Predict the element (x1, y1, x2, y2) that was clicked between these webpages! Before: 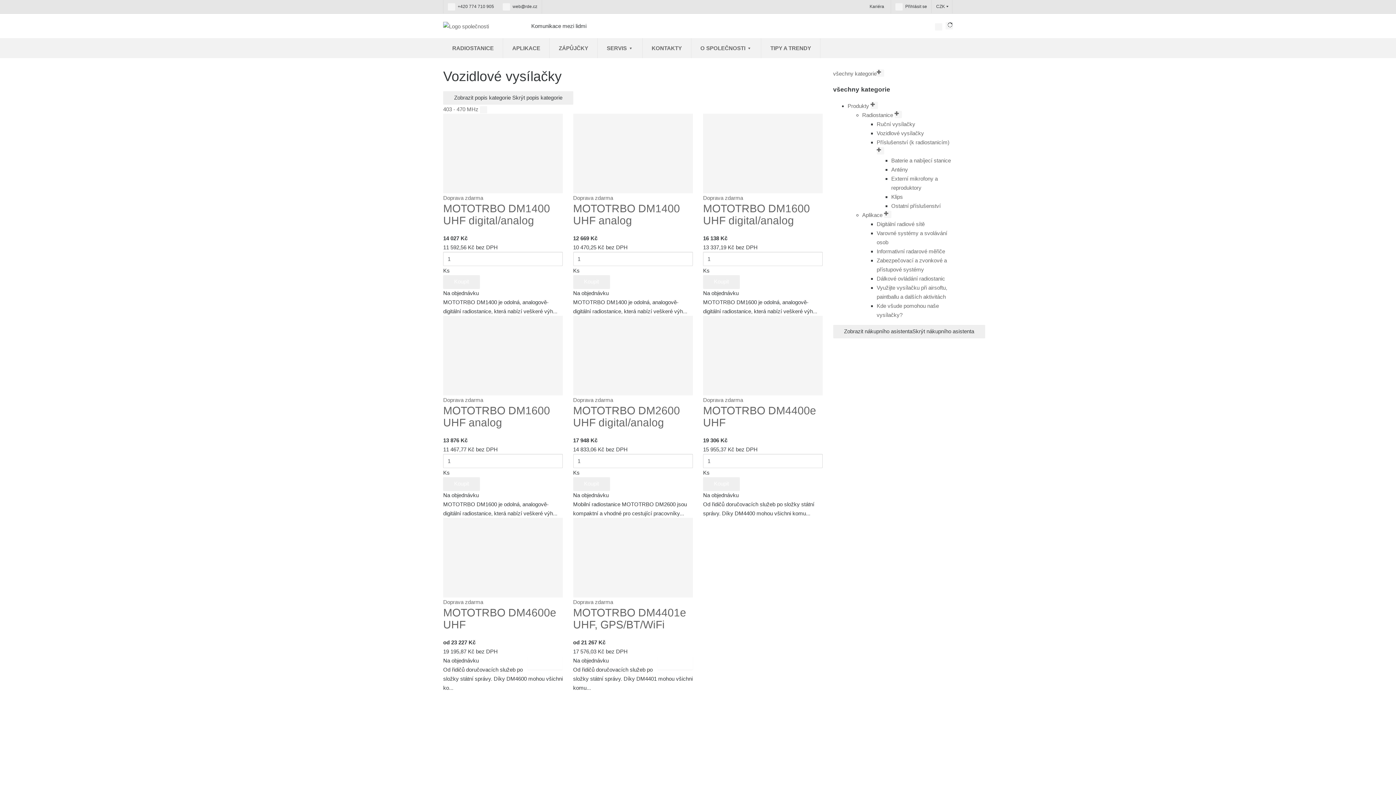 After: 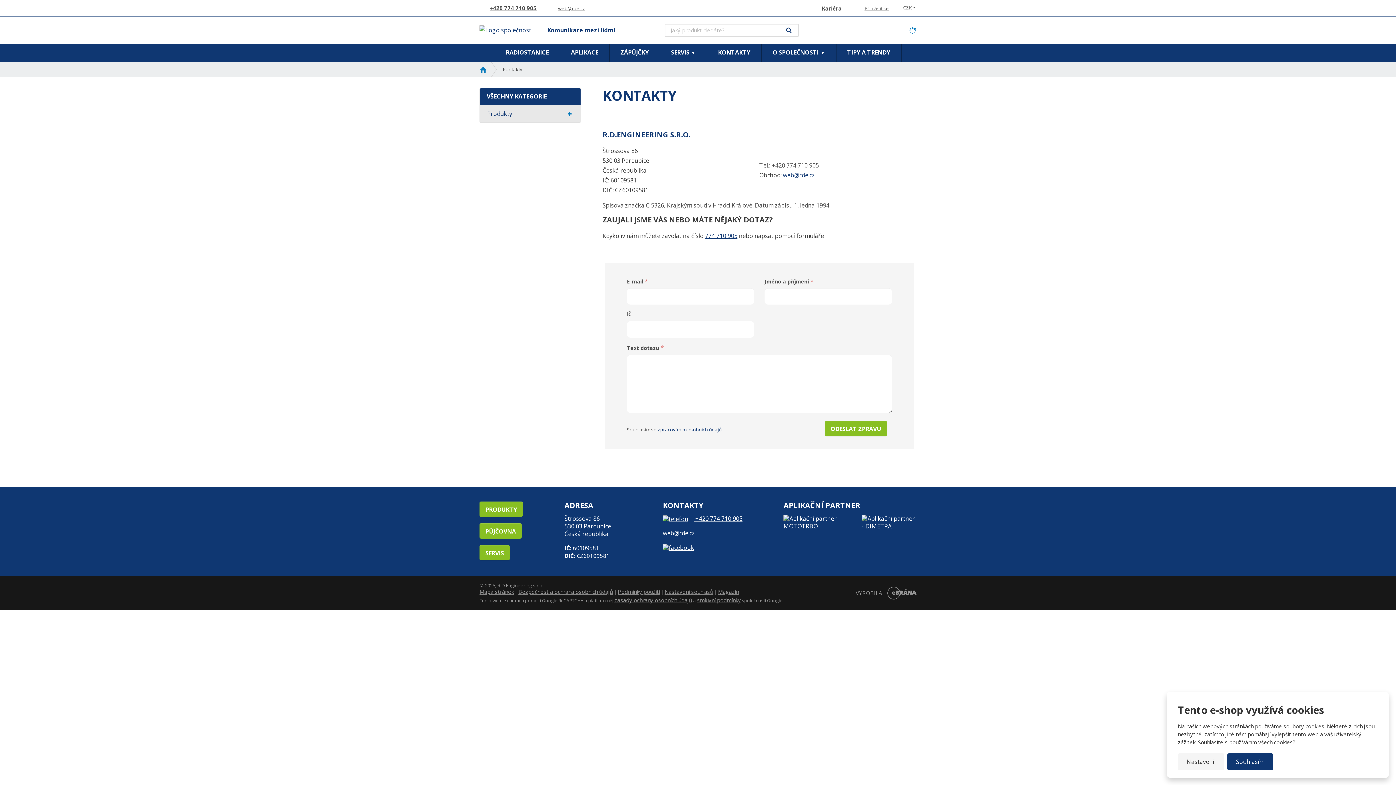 Action: bbox: (642, 38, 691, 58) label: KONTAKTY